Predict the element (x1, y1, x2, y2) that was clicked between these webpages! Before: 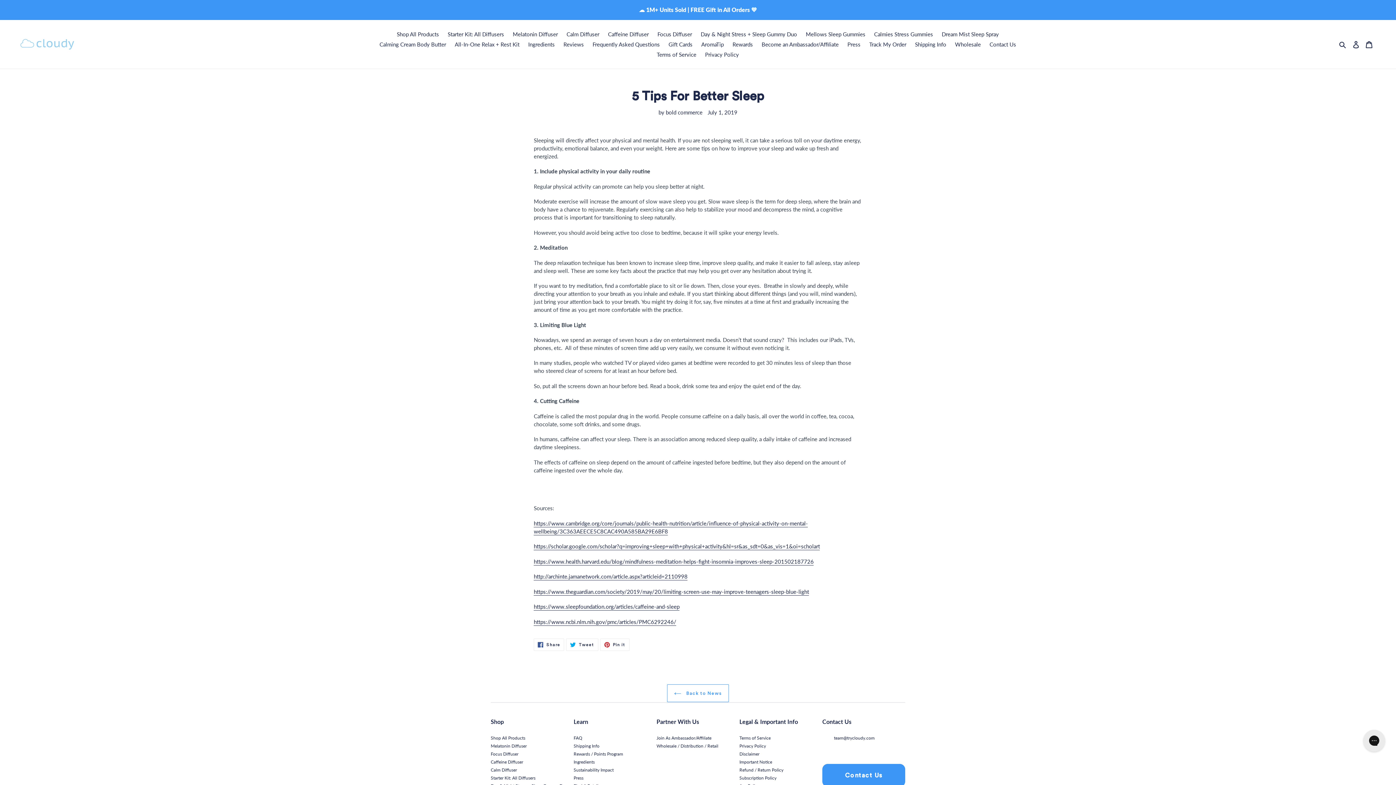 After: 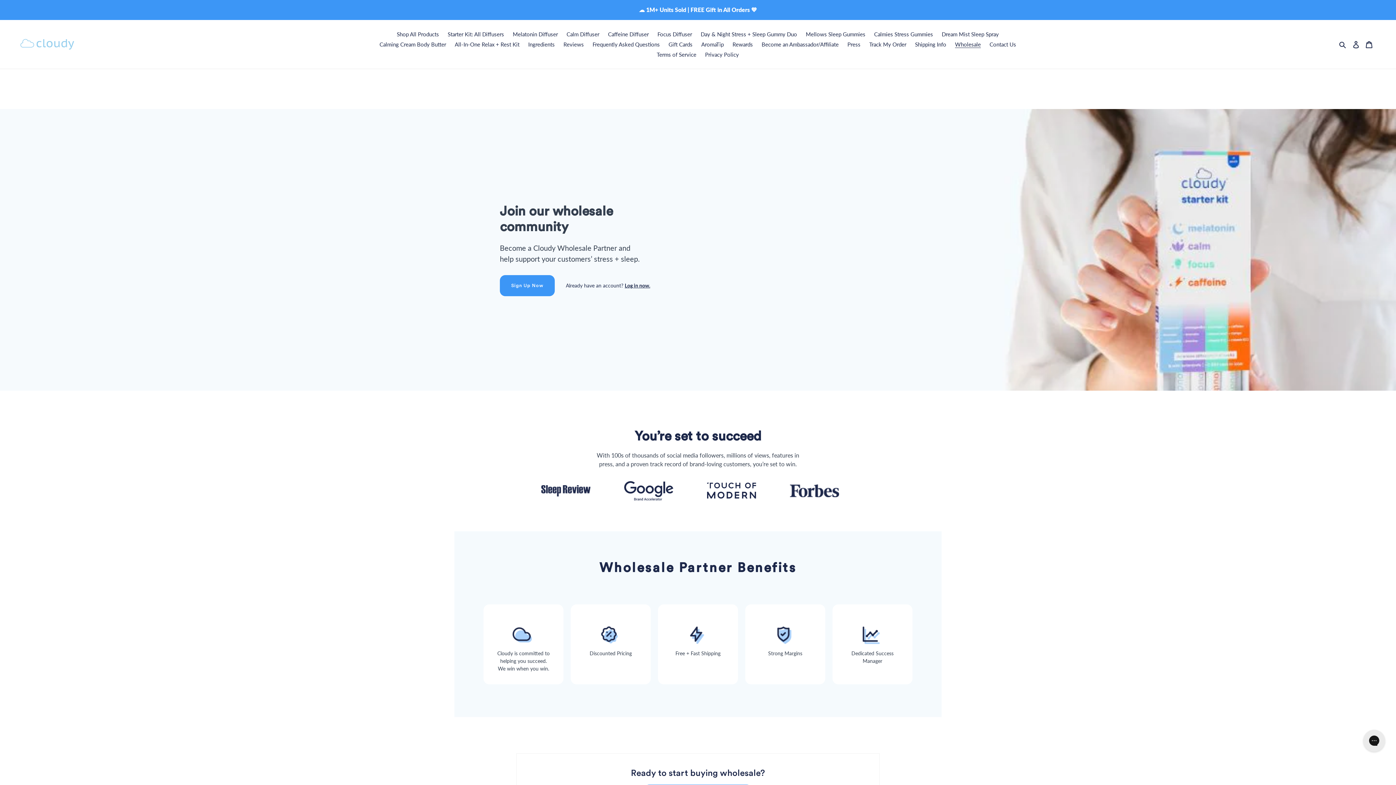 Action: label: Wholesale / Distribution / Retail bbox: (656, 743, 718, 749)